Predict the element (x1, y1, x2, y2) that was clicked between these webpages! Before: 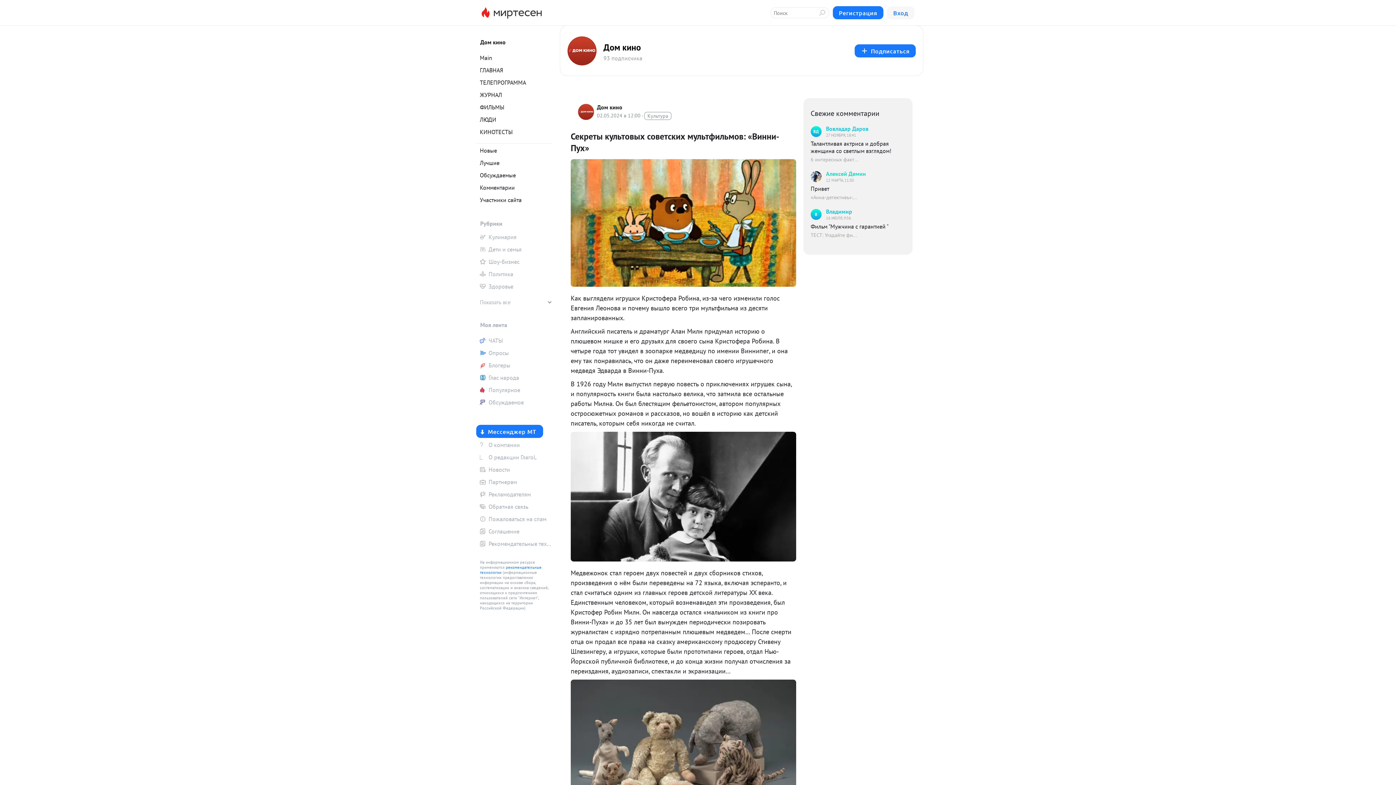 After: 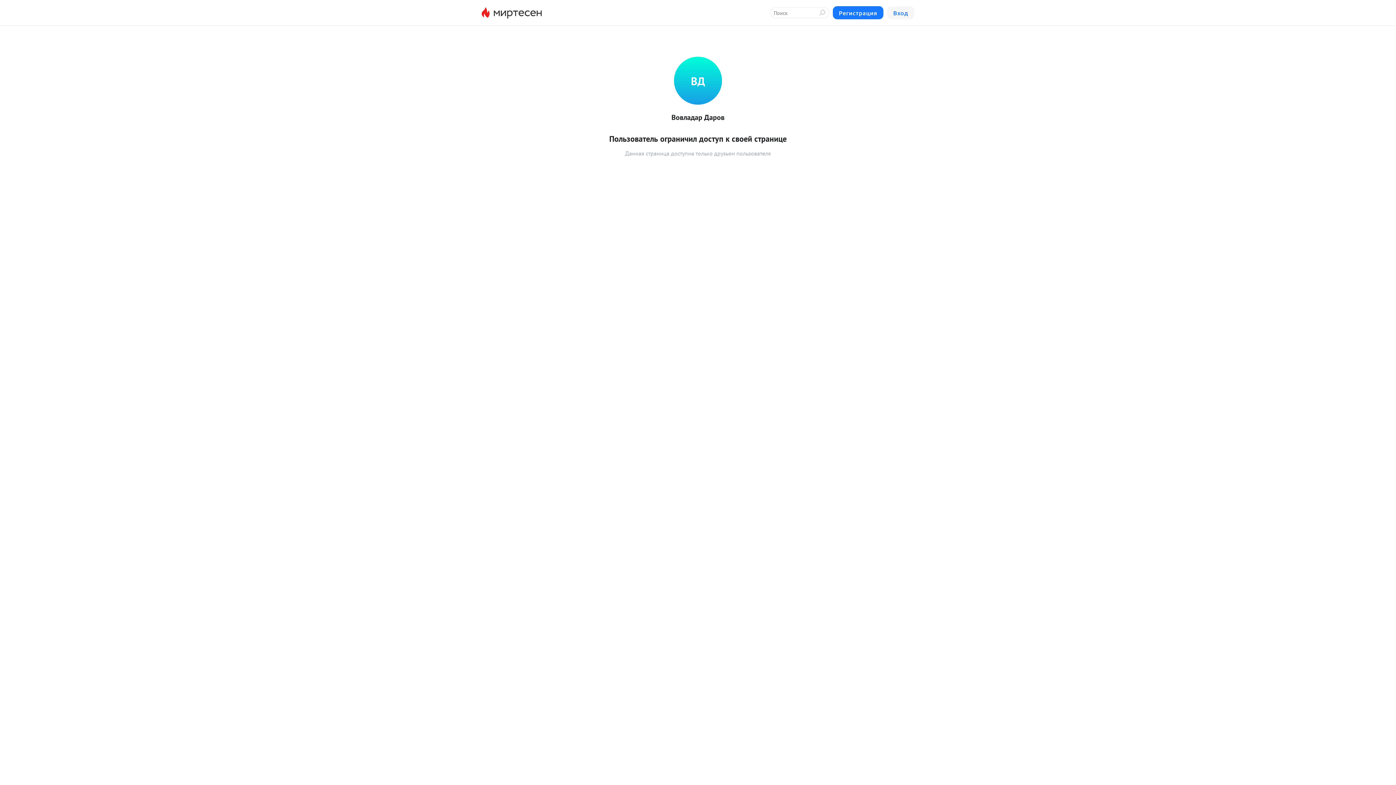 Action: label: ВД
Вовладар Даров
27 НОЯБРЯ, 18:41 bbox: (810, 125, 898, 138)